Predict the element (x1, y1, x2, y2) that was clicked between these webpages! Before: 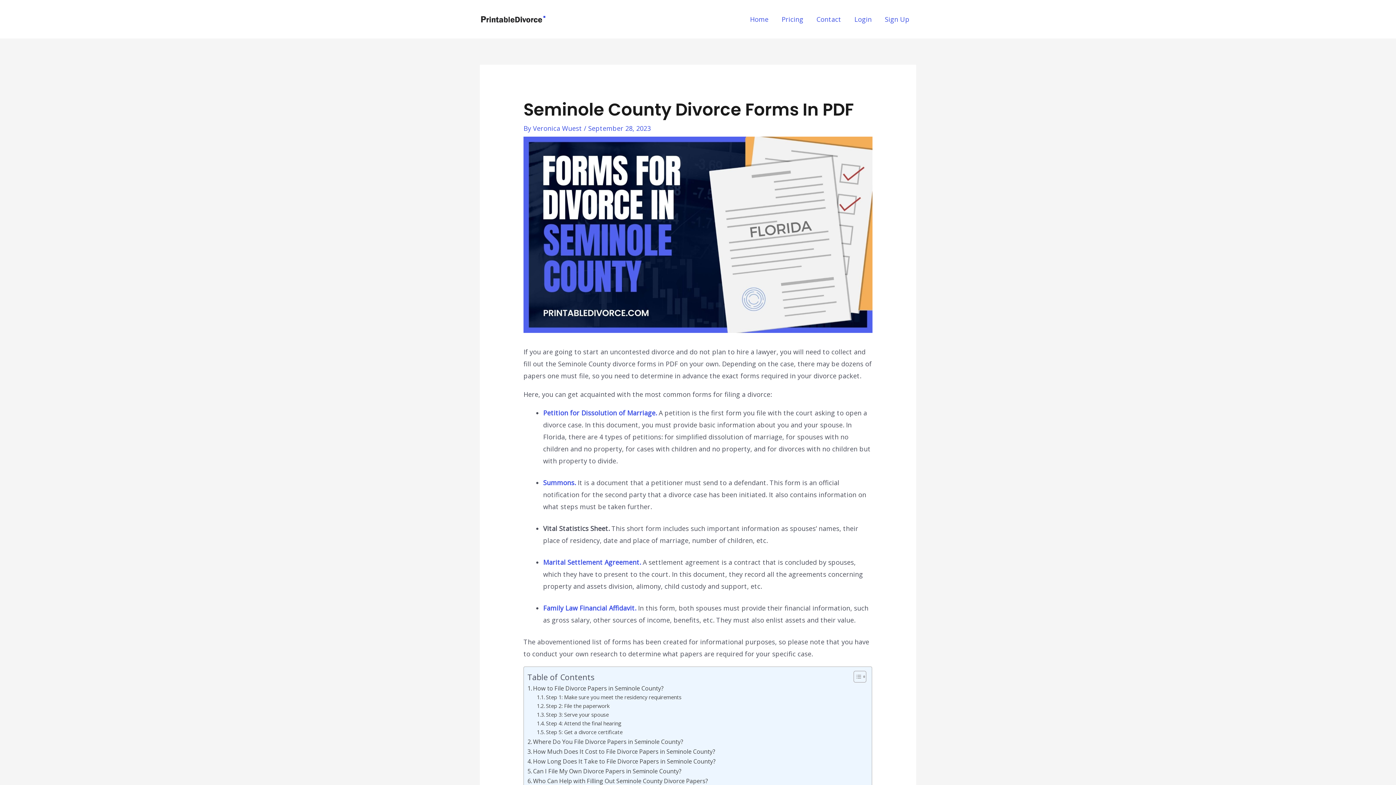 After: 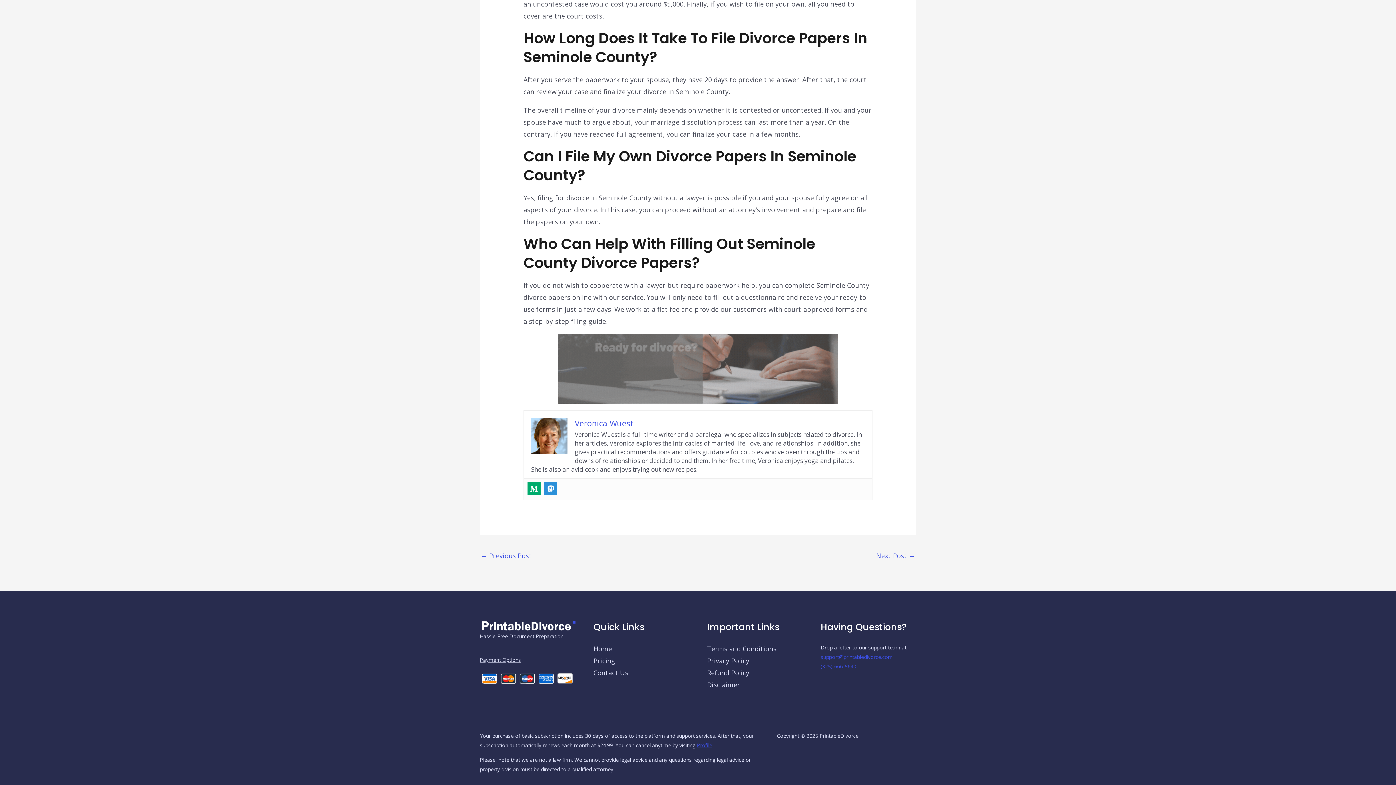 Action: bbox: (527, 757, 715, 766) label: How Long Does It Take to File Divorce Papers in Seminole County?